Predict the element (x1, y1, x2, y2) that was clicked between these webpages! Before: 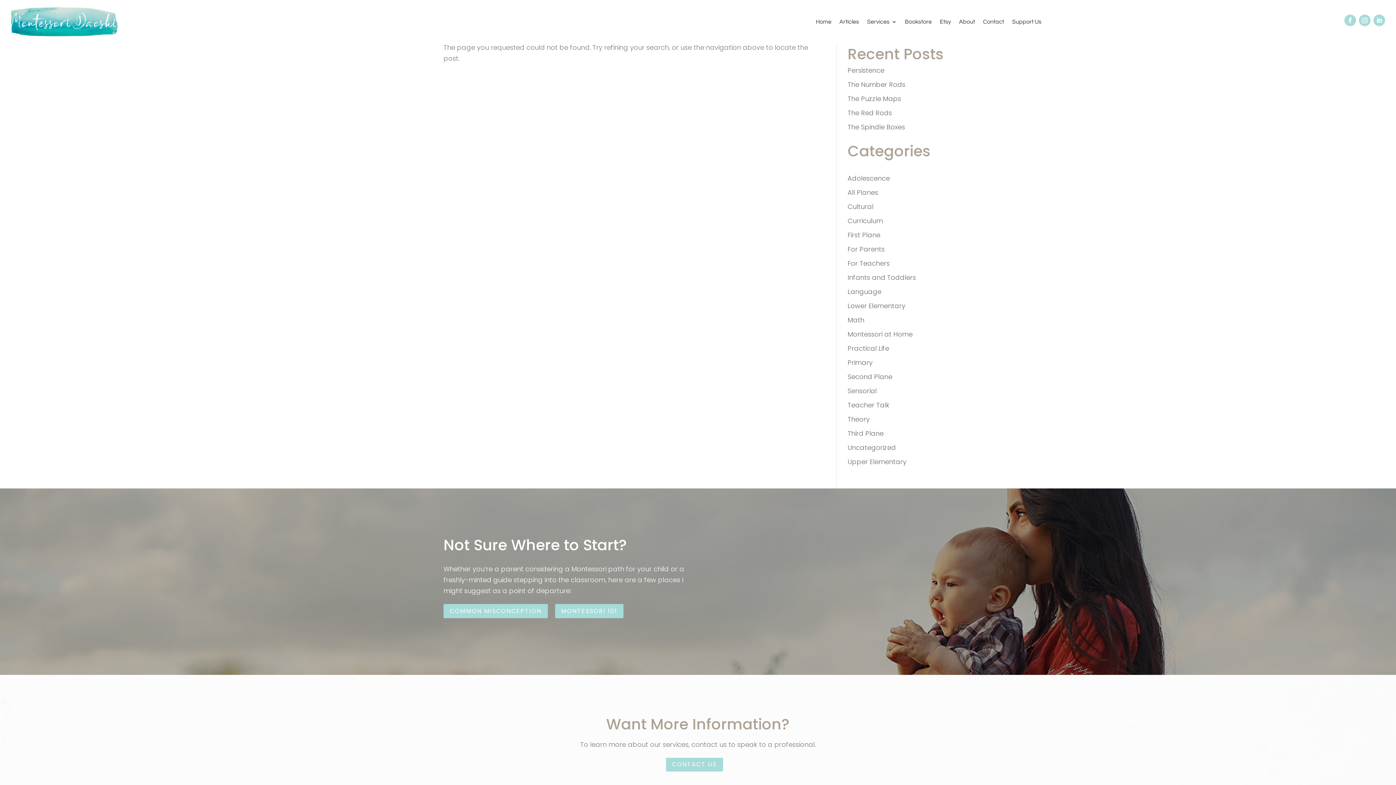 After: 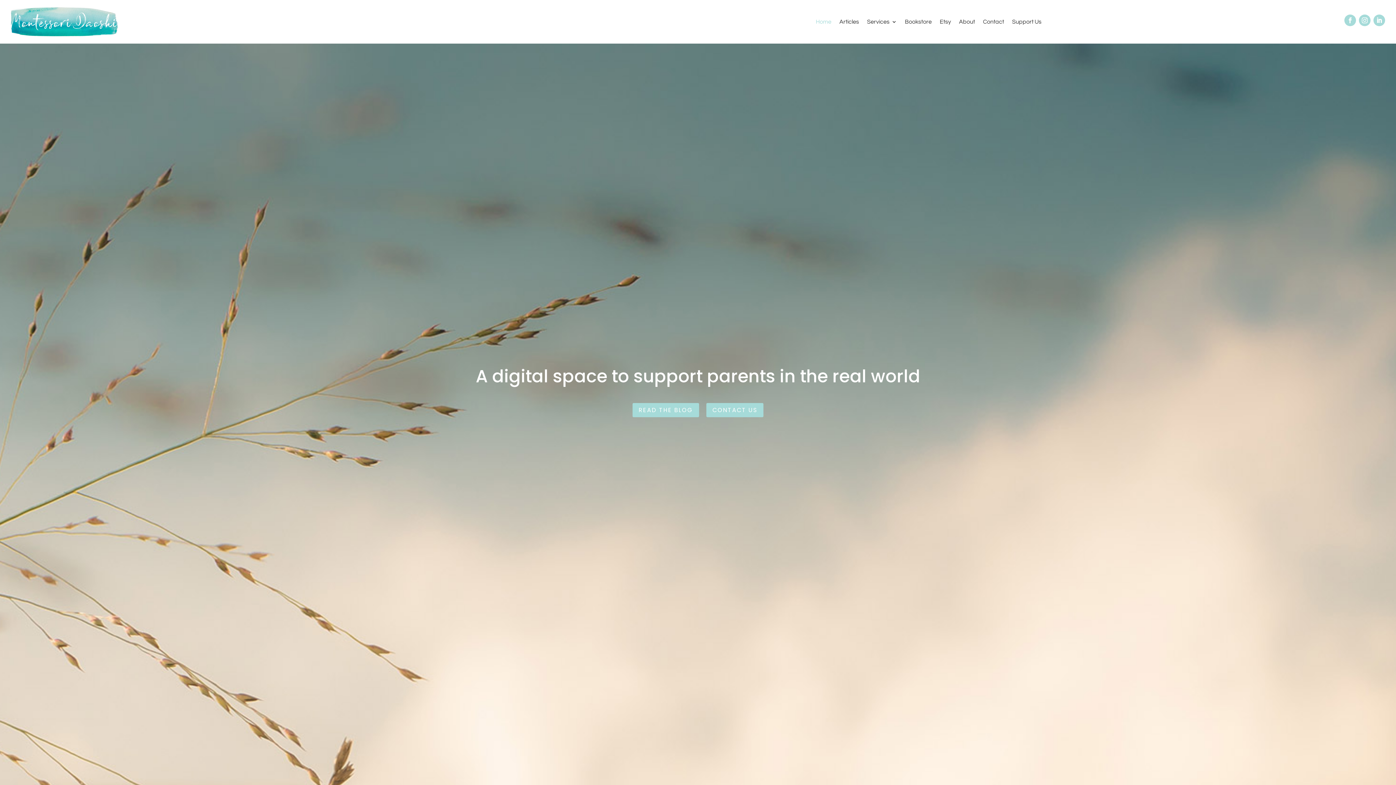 Action: bbox: (10, 7, 117, 36)